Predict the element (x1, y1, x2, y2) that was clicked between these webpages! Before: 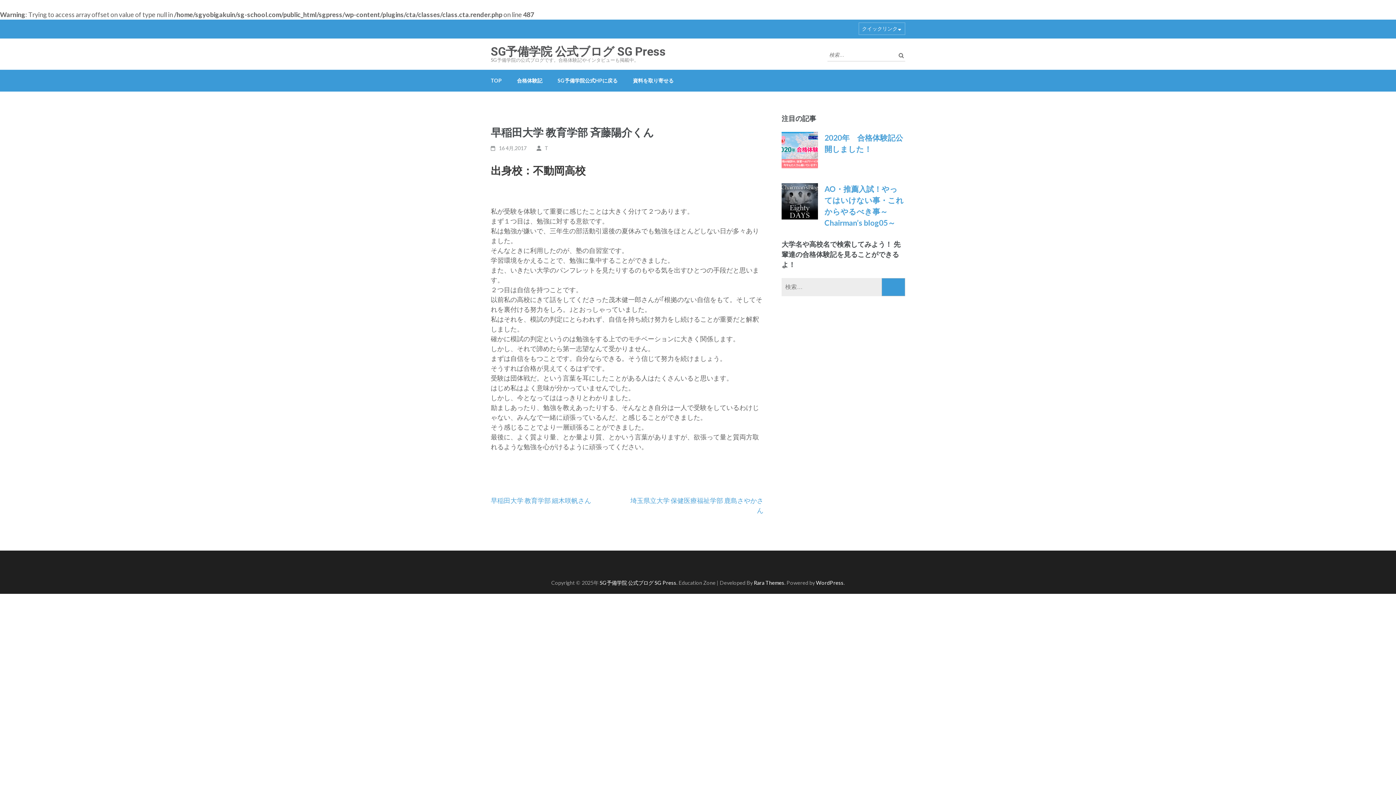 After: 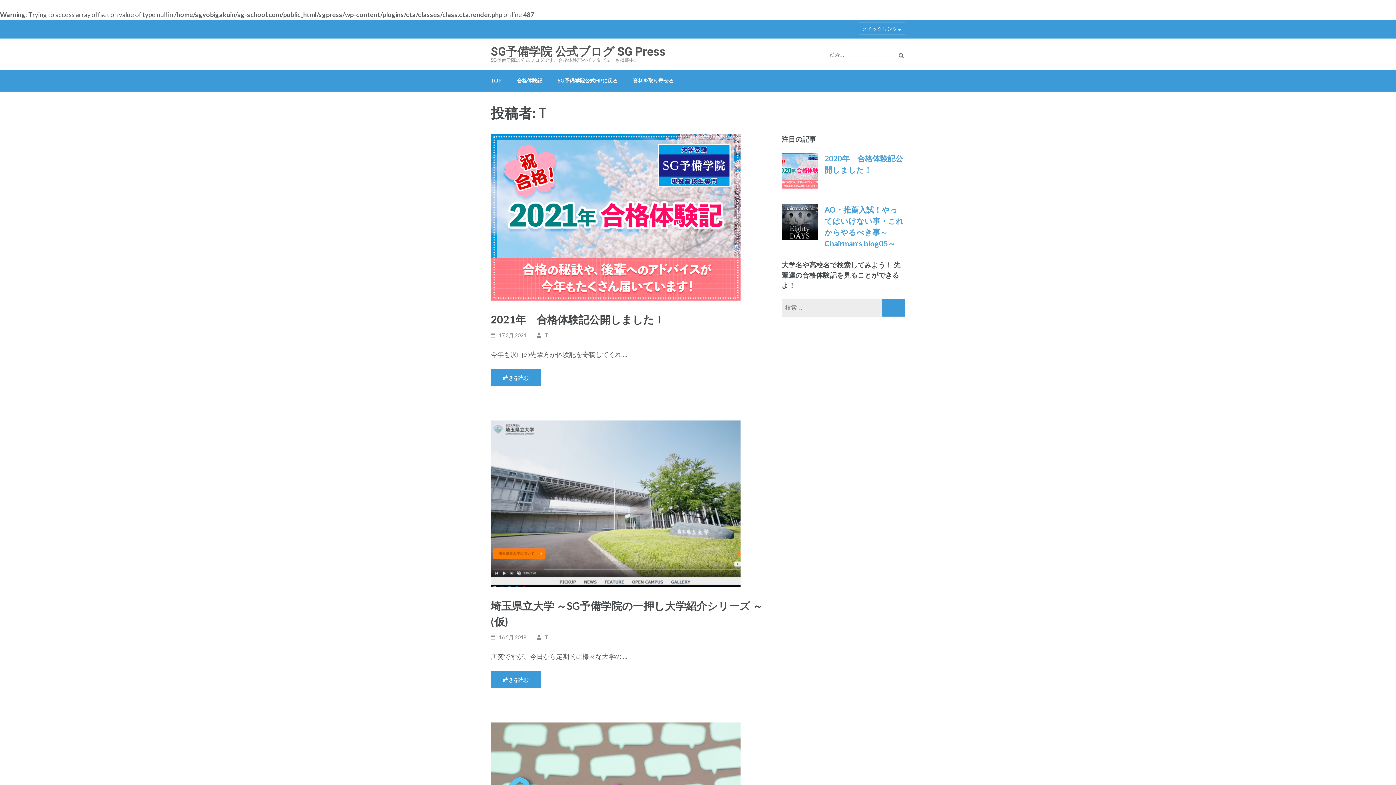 Action: label: T bbox: (544, 145, 548, 151)